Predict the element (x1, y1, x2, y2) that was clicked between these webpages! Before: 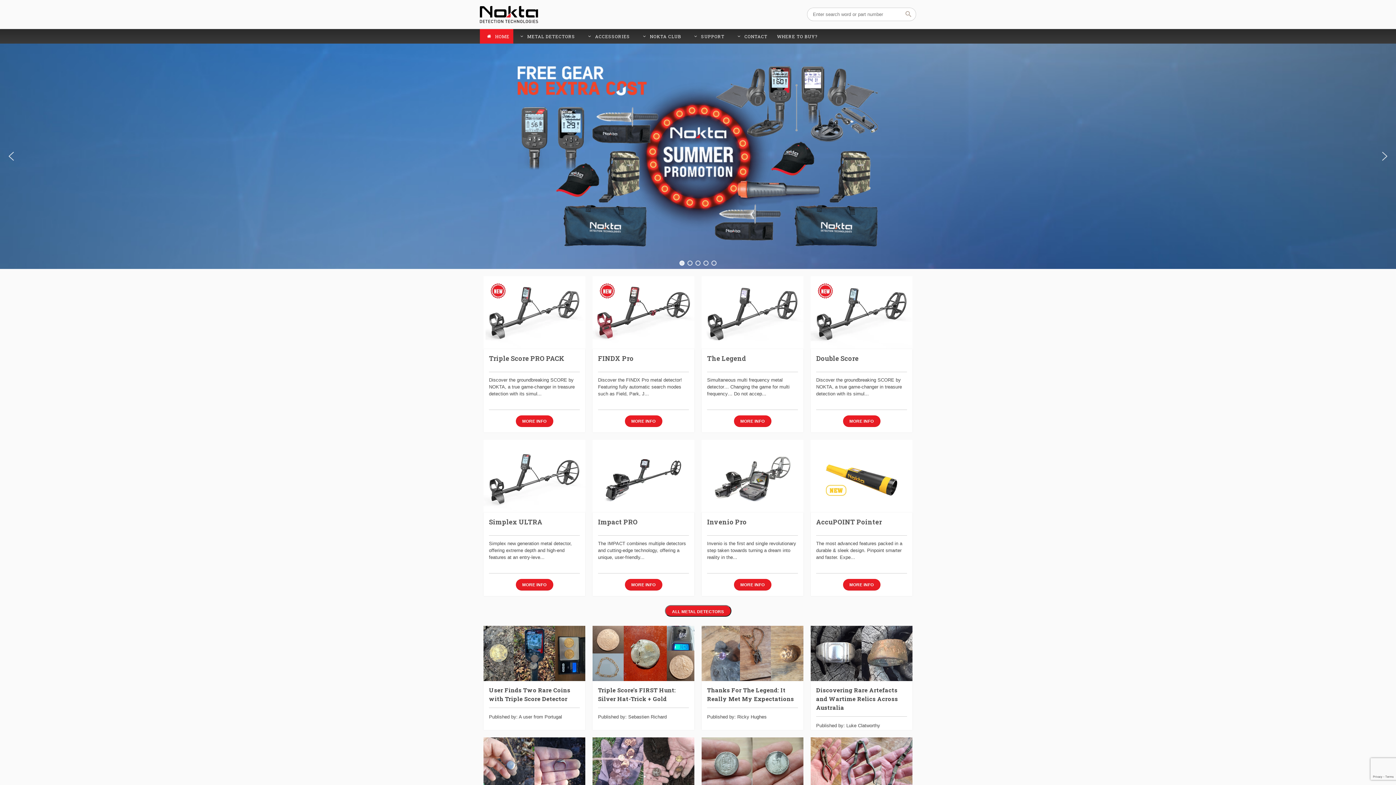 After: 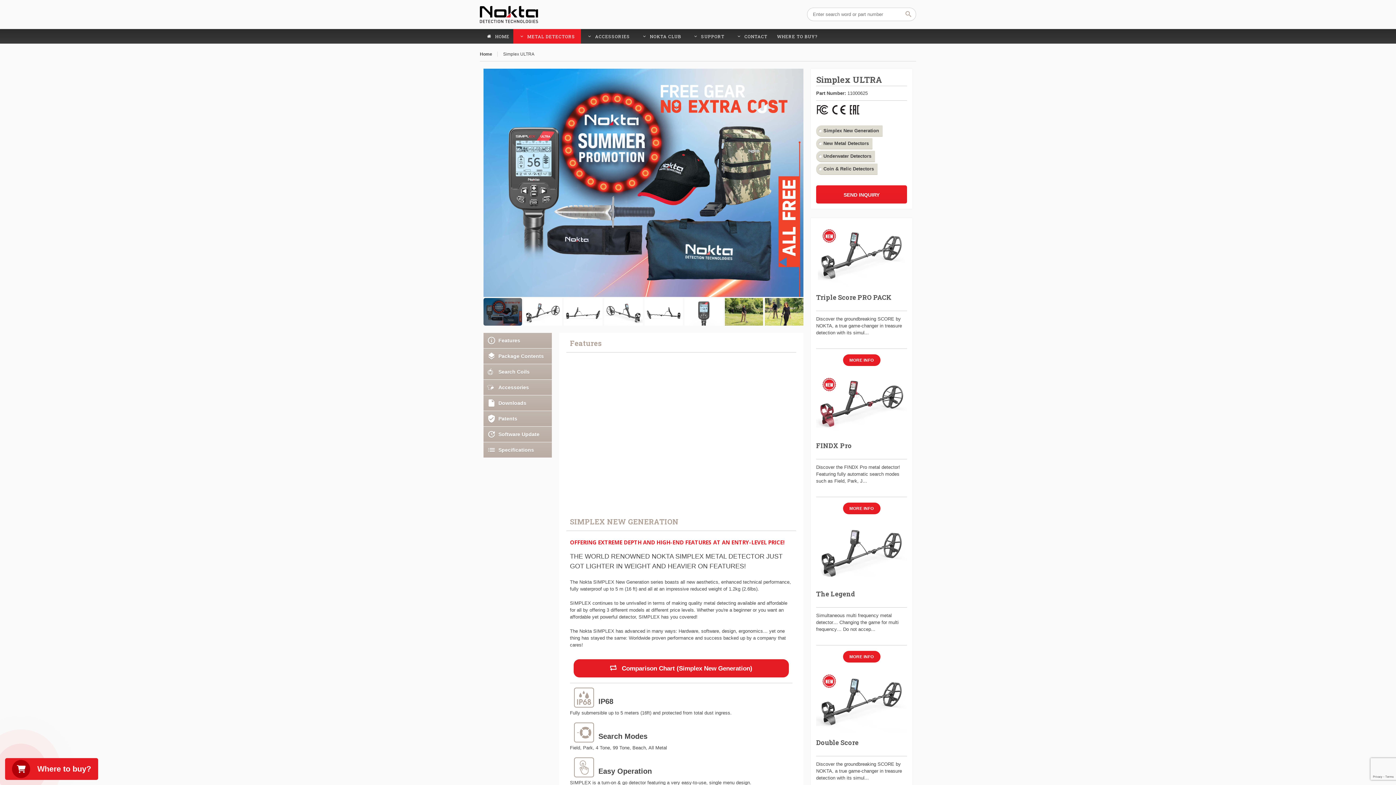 Action: bbox: (515, 579, 553, 590) label: MORE INFO